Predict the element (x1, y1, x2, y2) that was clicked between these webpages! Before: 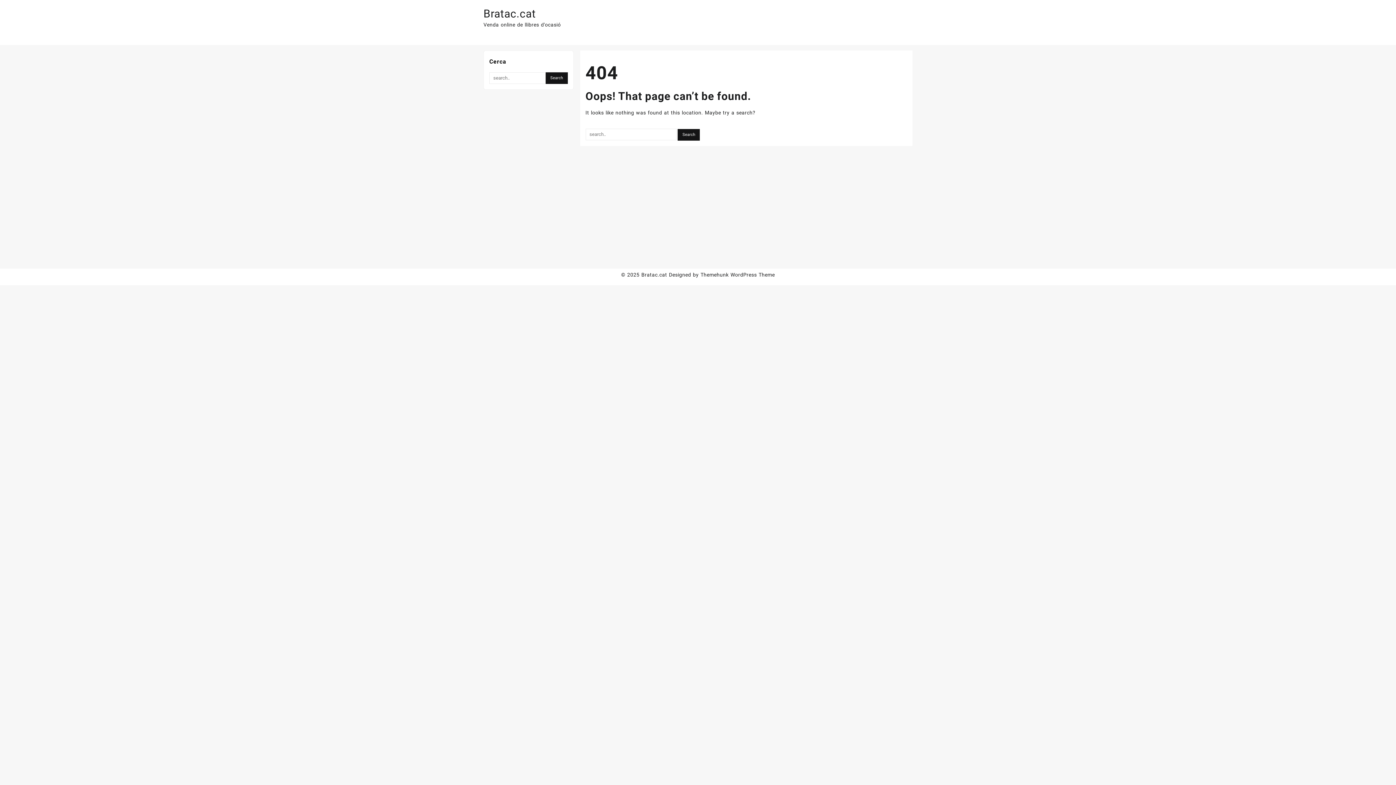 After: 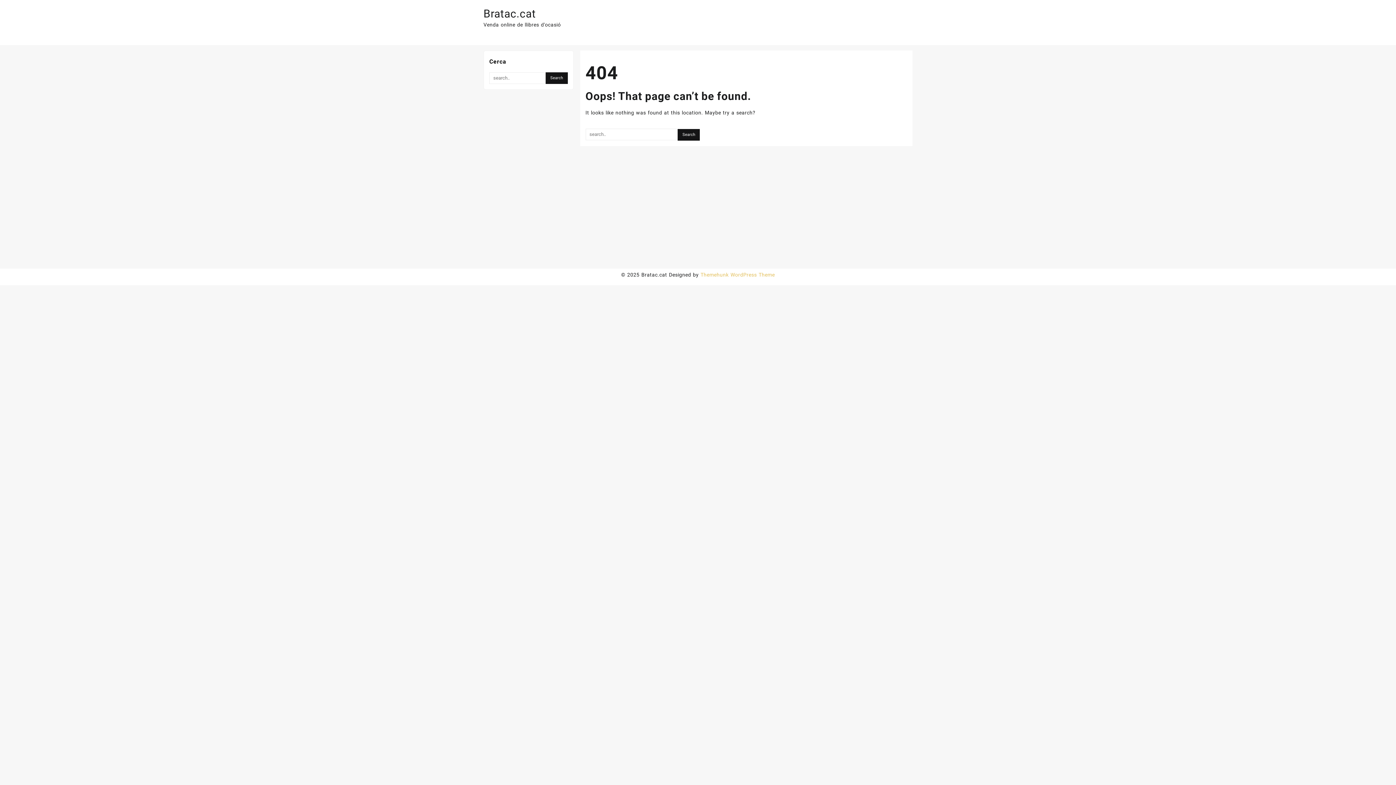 Action: bbox: (700, 272, 775, 277) label: Themehunk WordPress Theme